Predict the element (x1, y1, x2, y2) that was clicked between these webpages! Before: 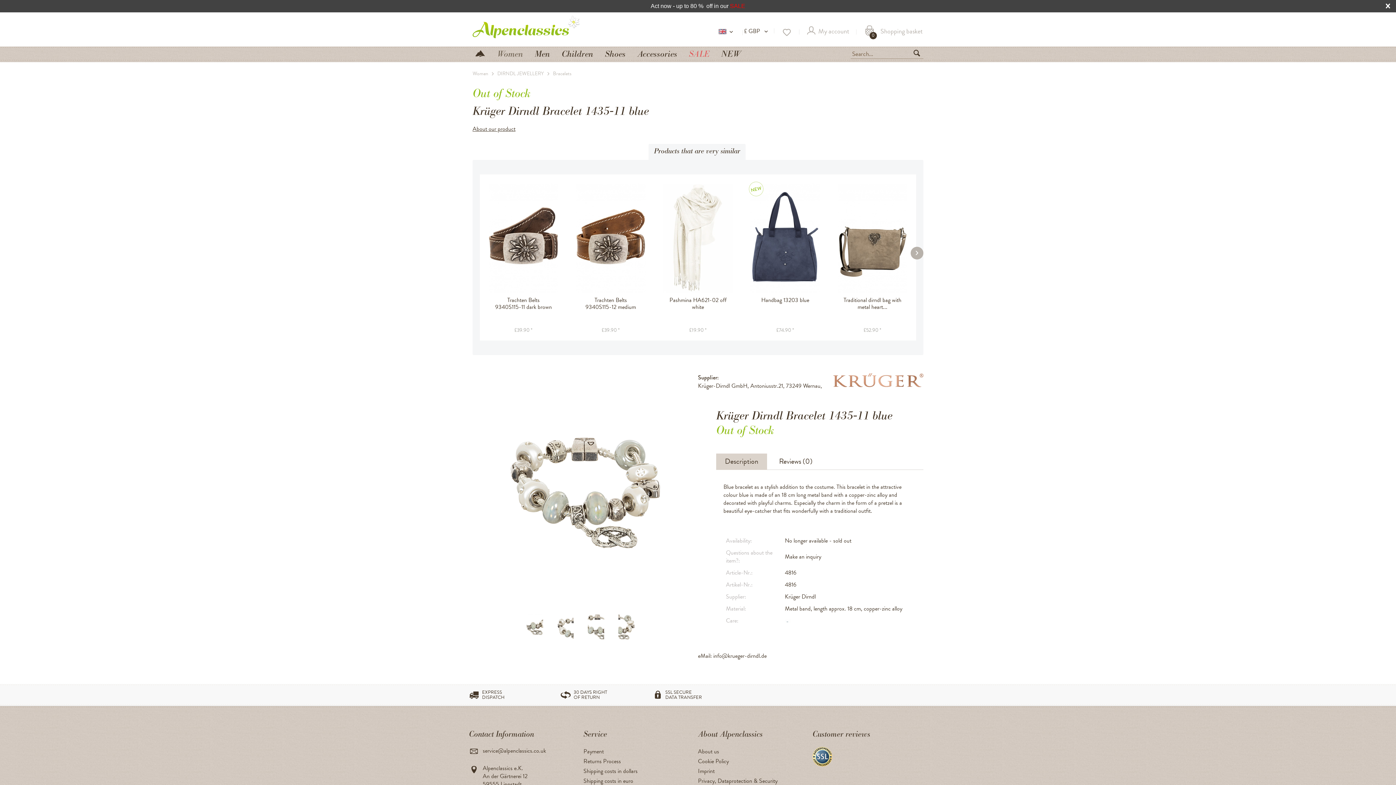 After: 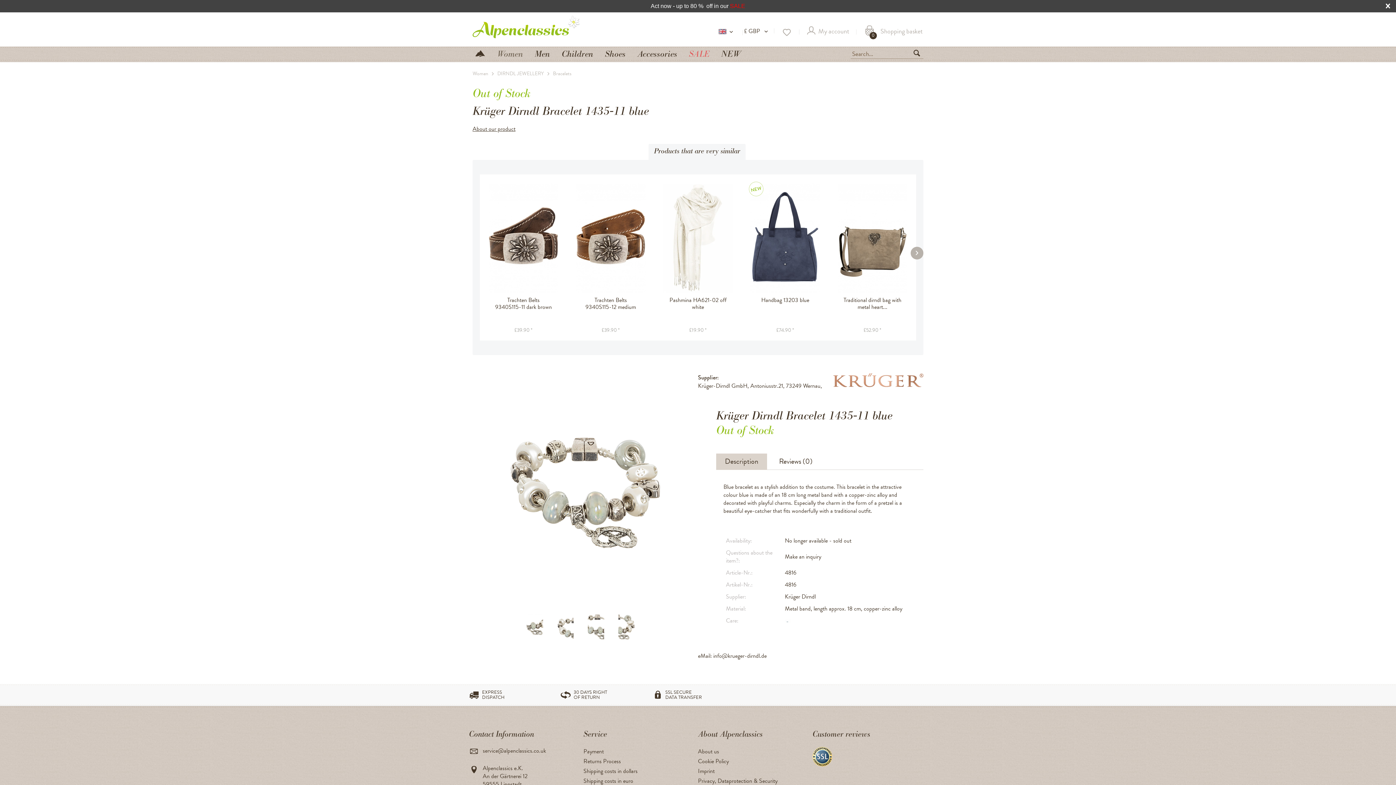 Action: bbox: (716, 453, 767, 470) label: Description